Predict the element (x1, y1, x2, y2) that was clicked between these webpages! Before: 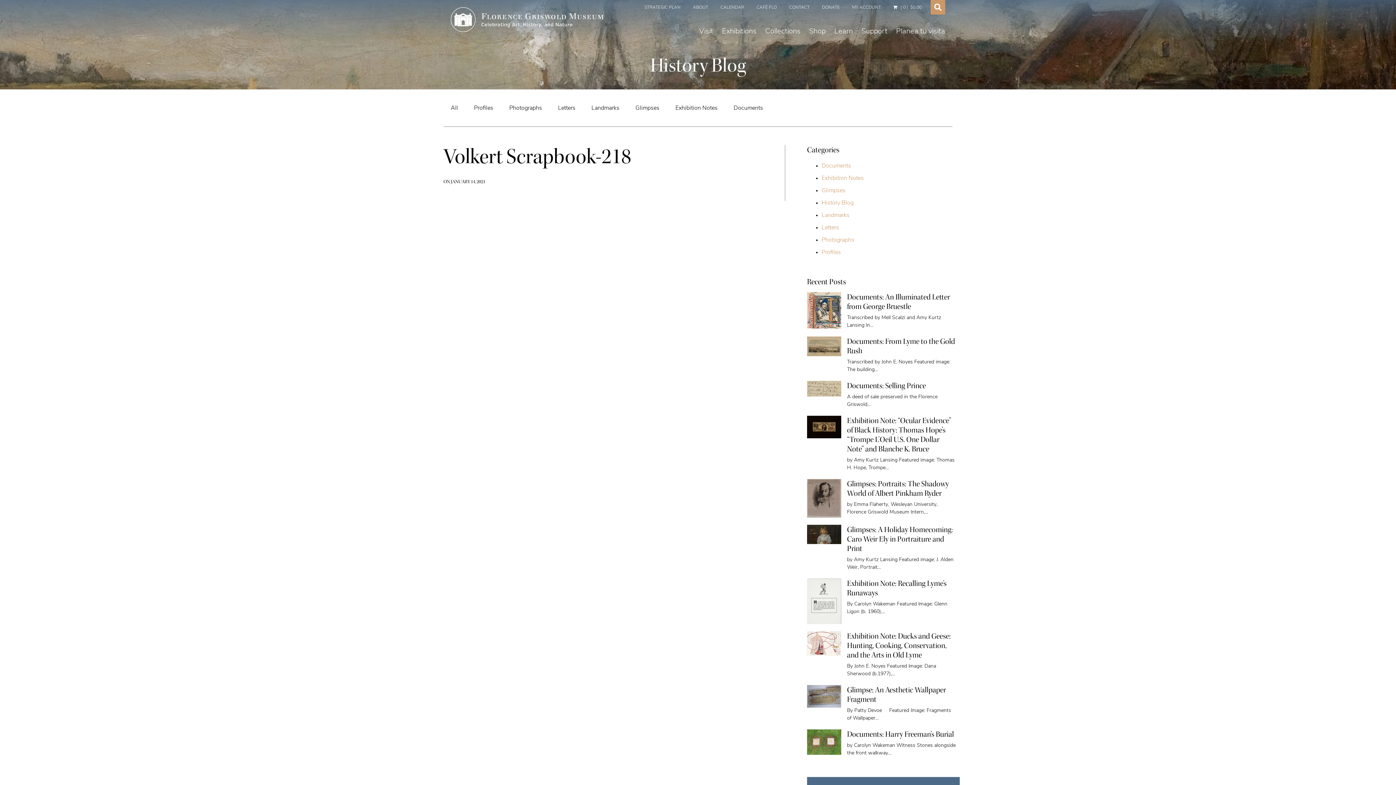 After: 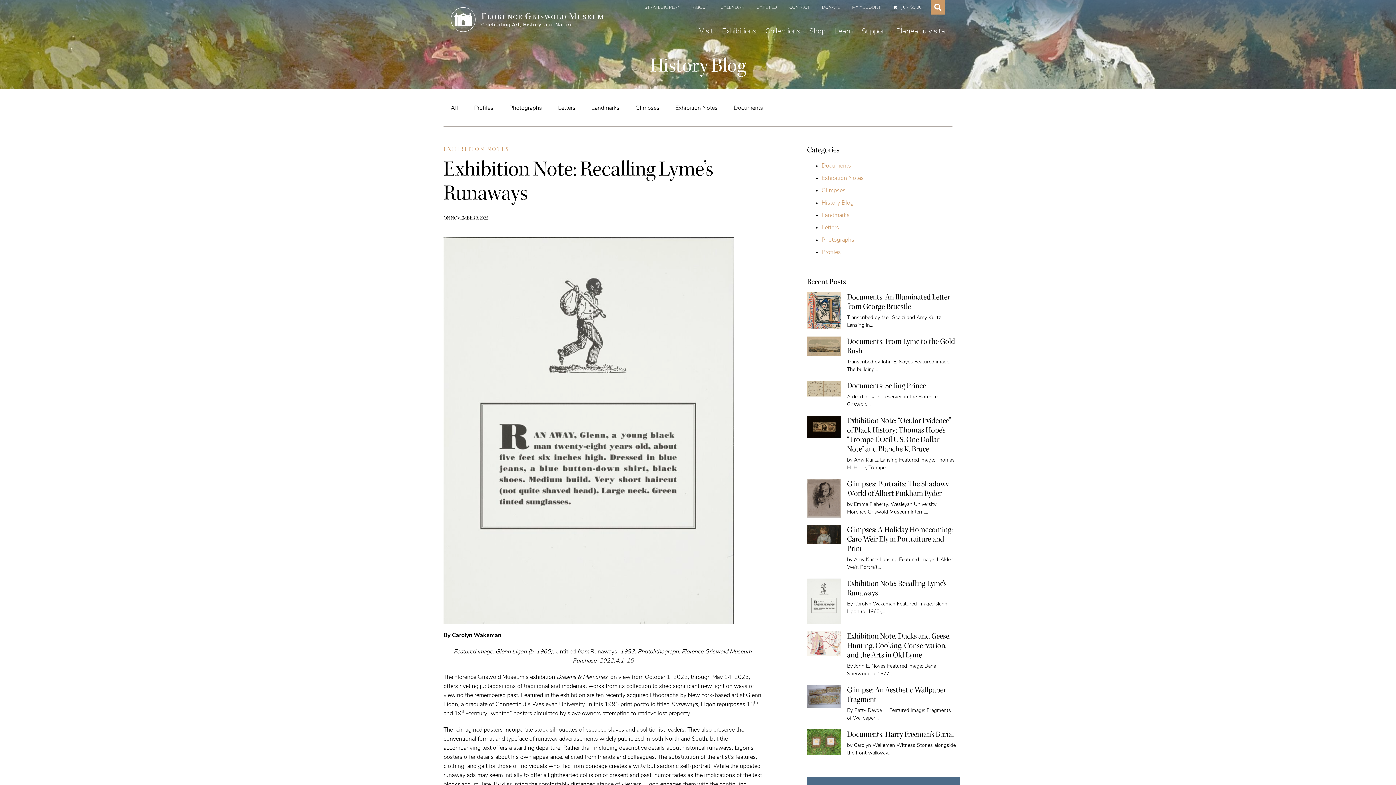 Action: bbox: (847, 578, 946, 597) label: Exhibition Note: Recalling Lyme’s Runaways